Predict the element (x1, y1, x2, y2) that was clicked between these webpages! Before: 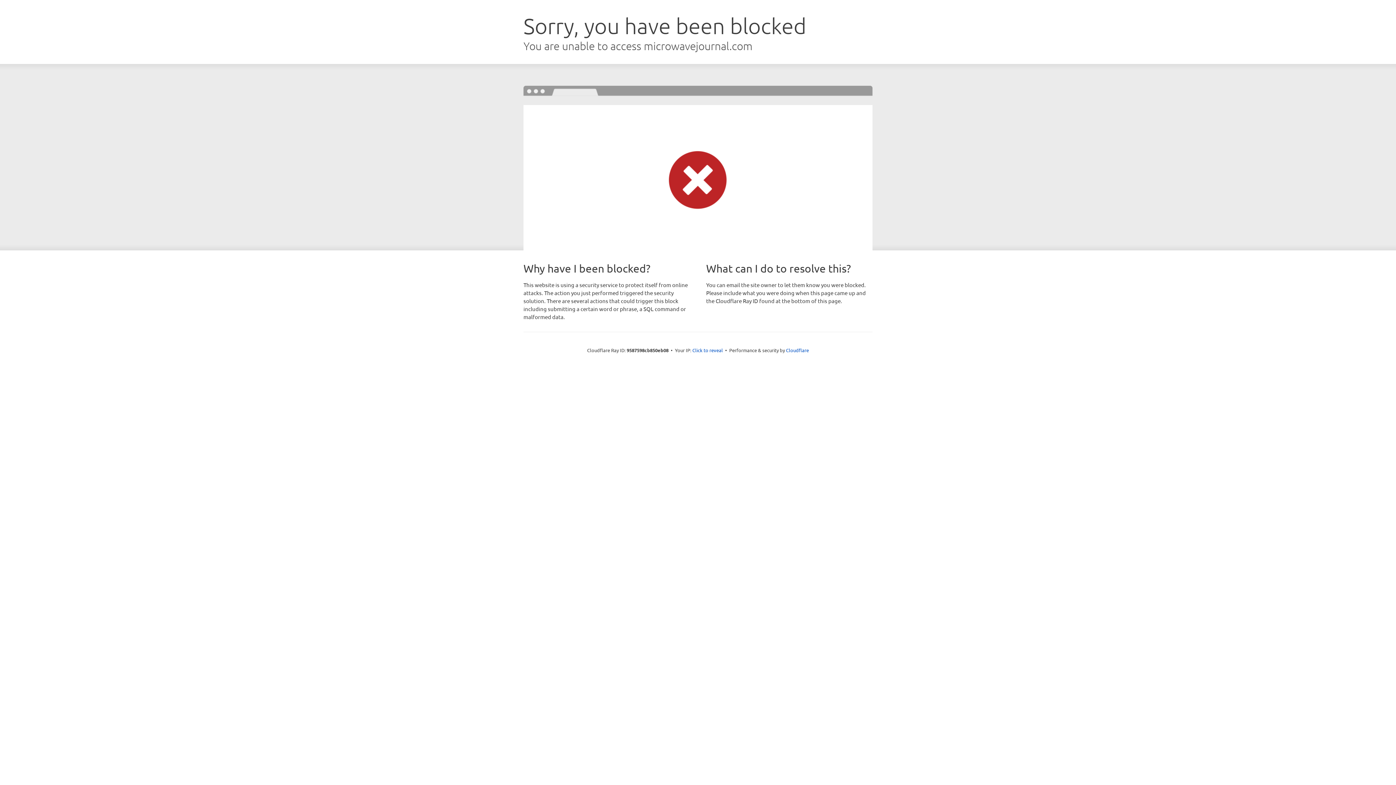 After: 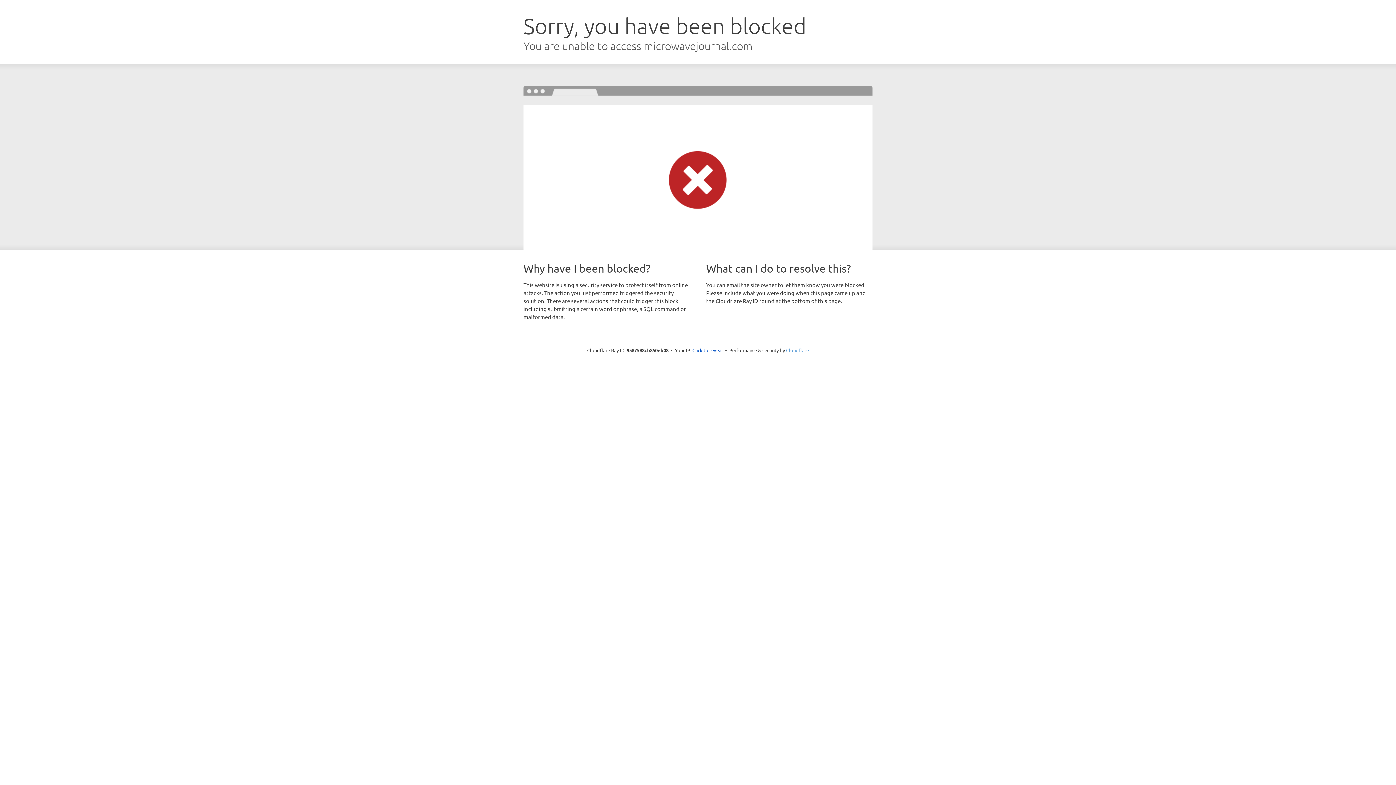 Action: label: Cloudflare bbox: (786, 347, 809, 353)